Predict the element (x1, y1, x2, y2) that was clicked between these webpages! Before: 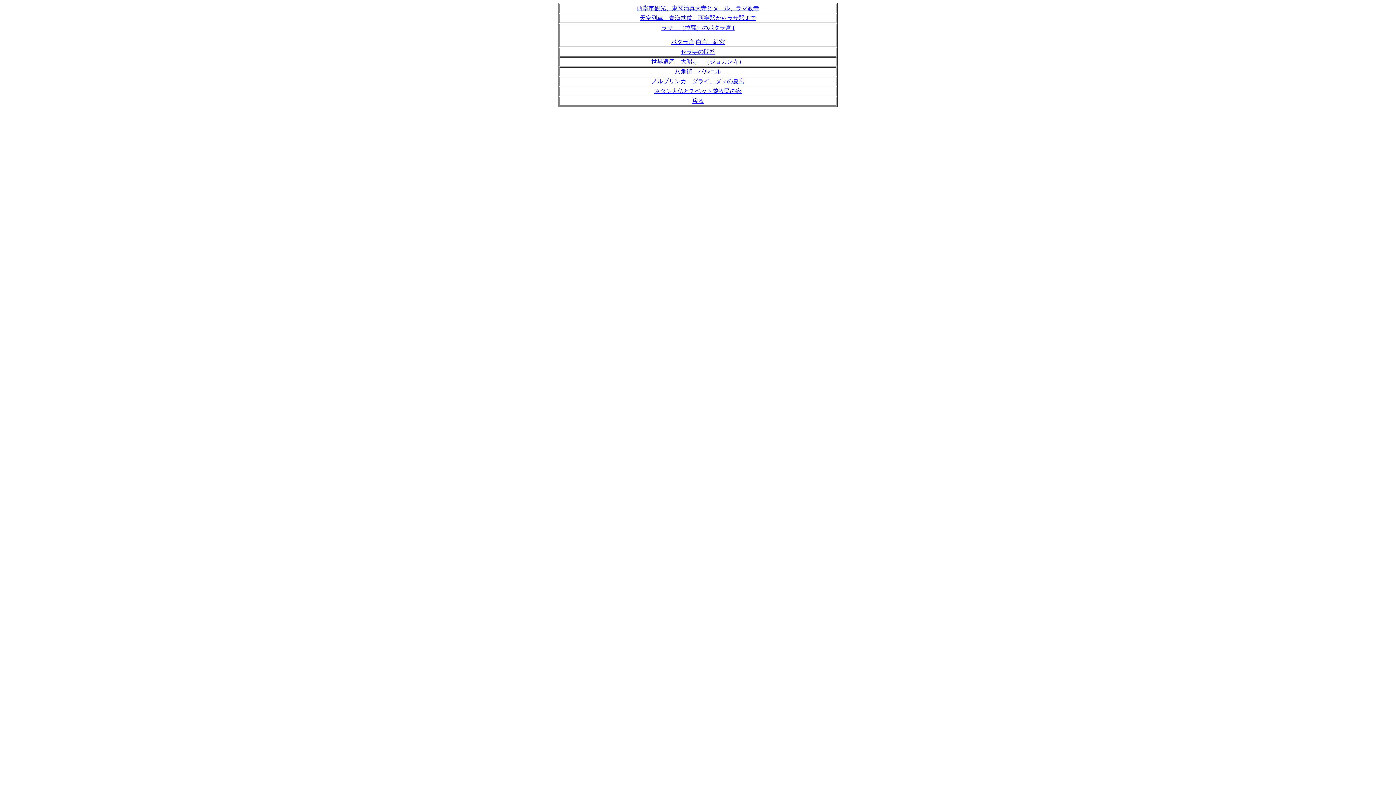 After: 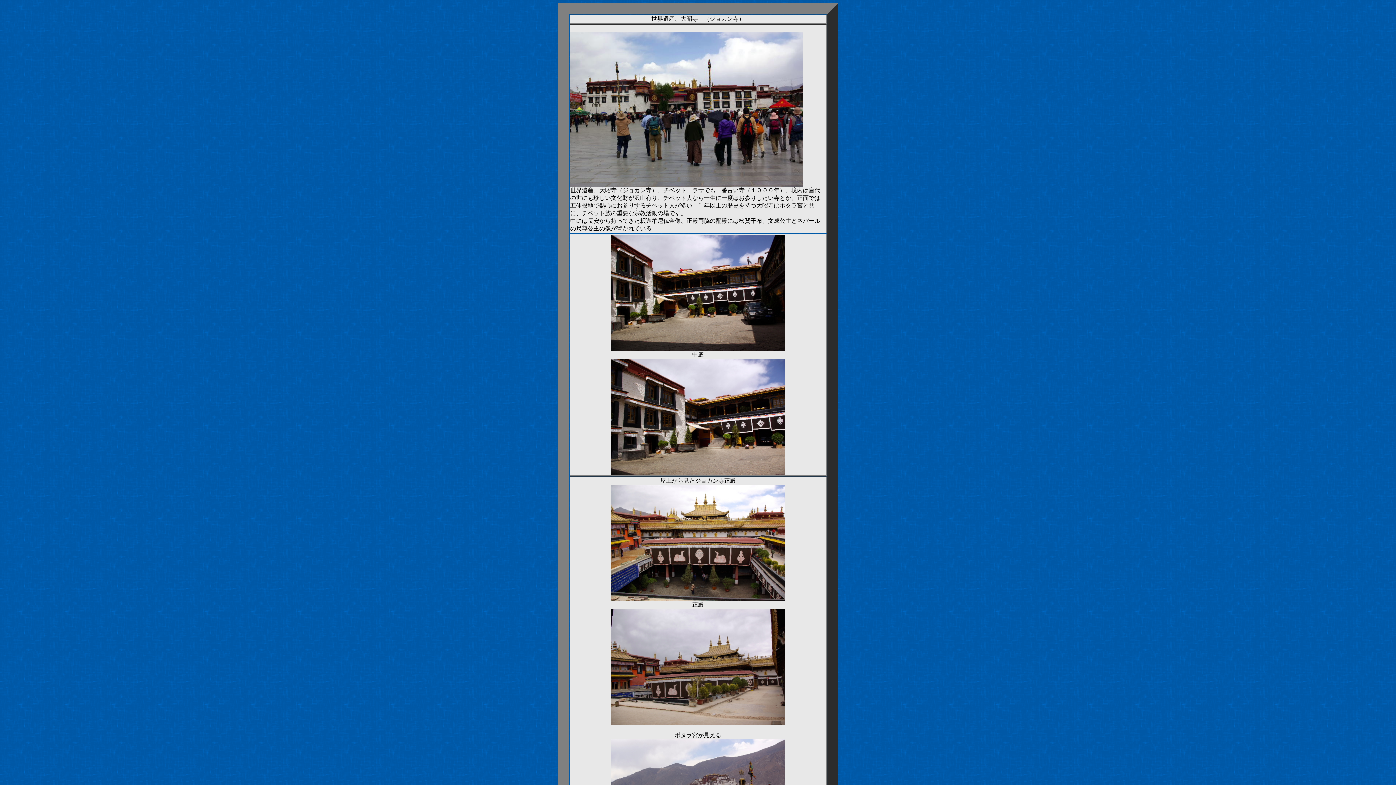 Action: label: 世界遺産　大昭寺　（ジョカン寺） bbox: (651, 58, 744, 64)